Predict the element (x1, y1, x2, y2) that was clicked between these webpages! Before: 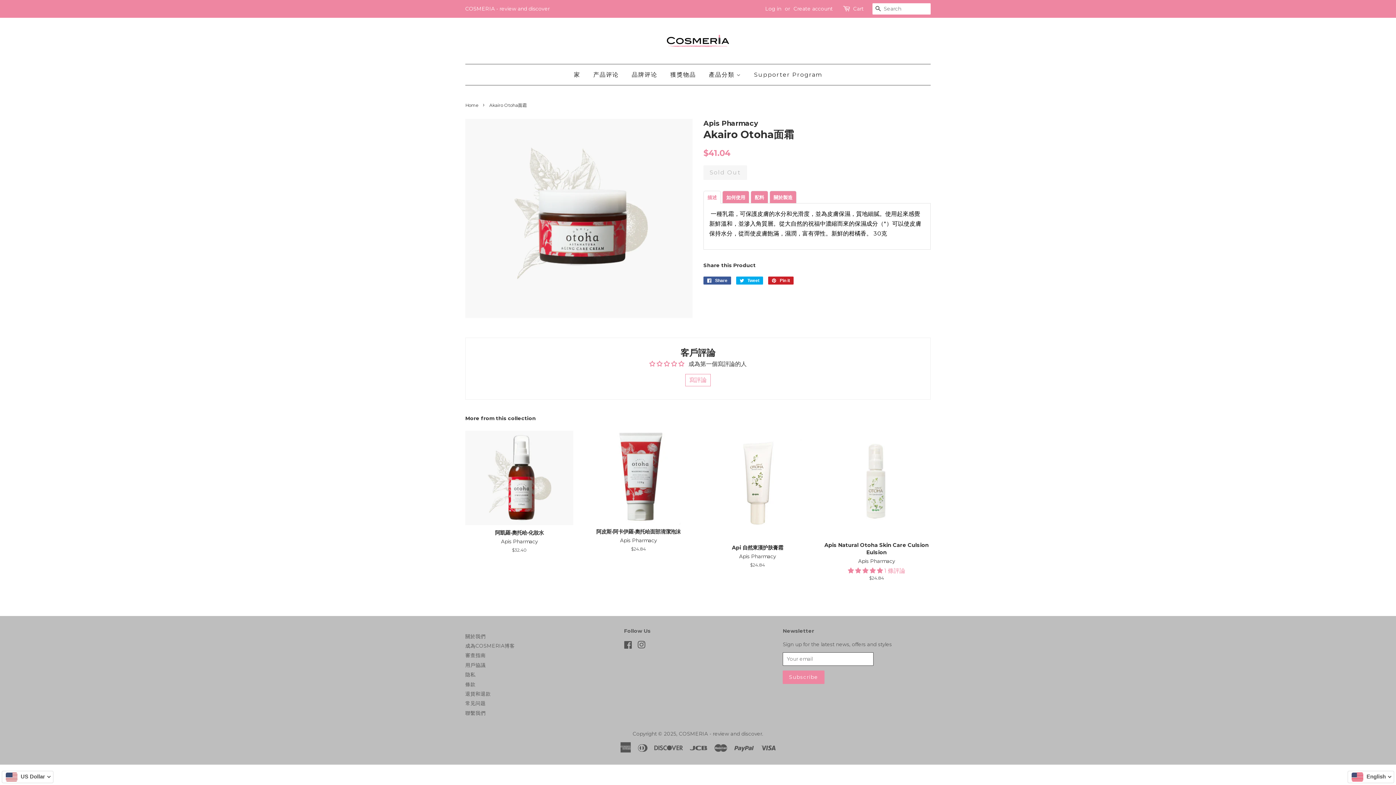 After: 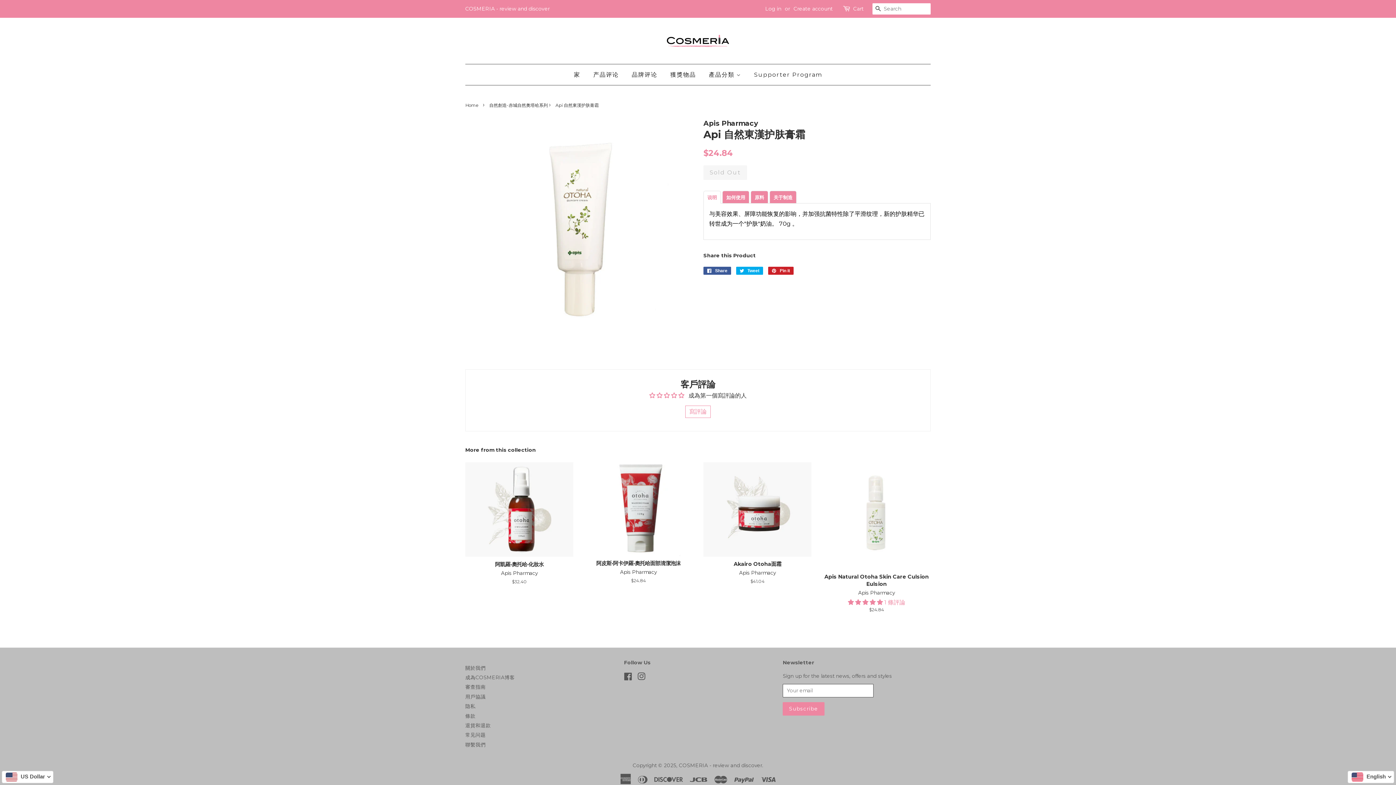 Action: label: Api 自然東漢护肤膏霜

Apis Pharmacy

Regular price
$24.84 bbox: (703, 430, 811, 581)